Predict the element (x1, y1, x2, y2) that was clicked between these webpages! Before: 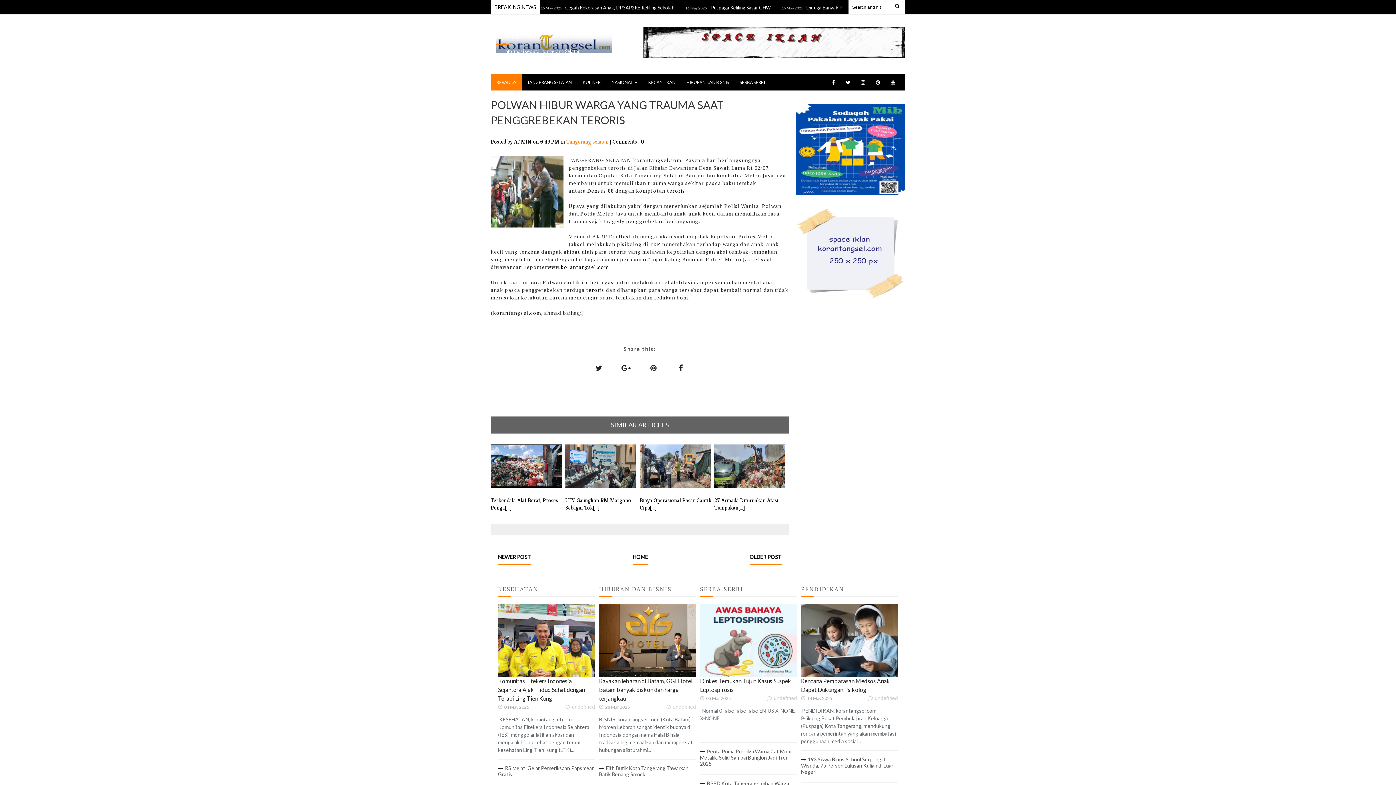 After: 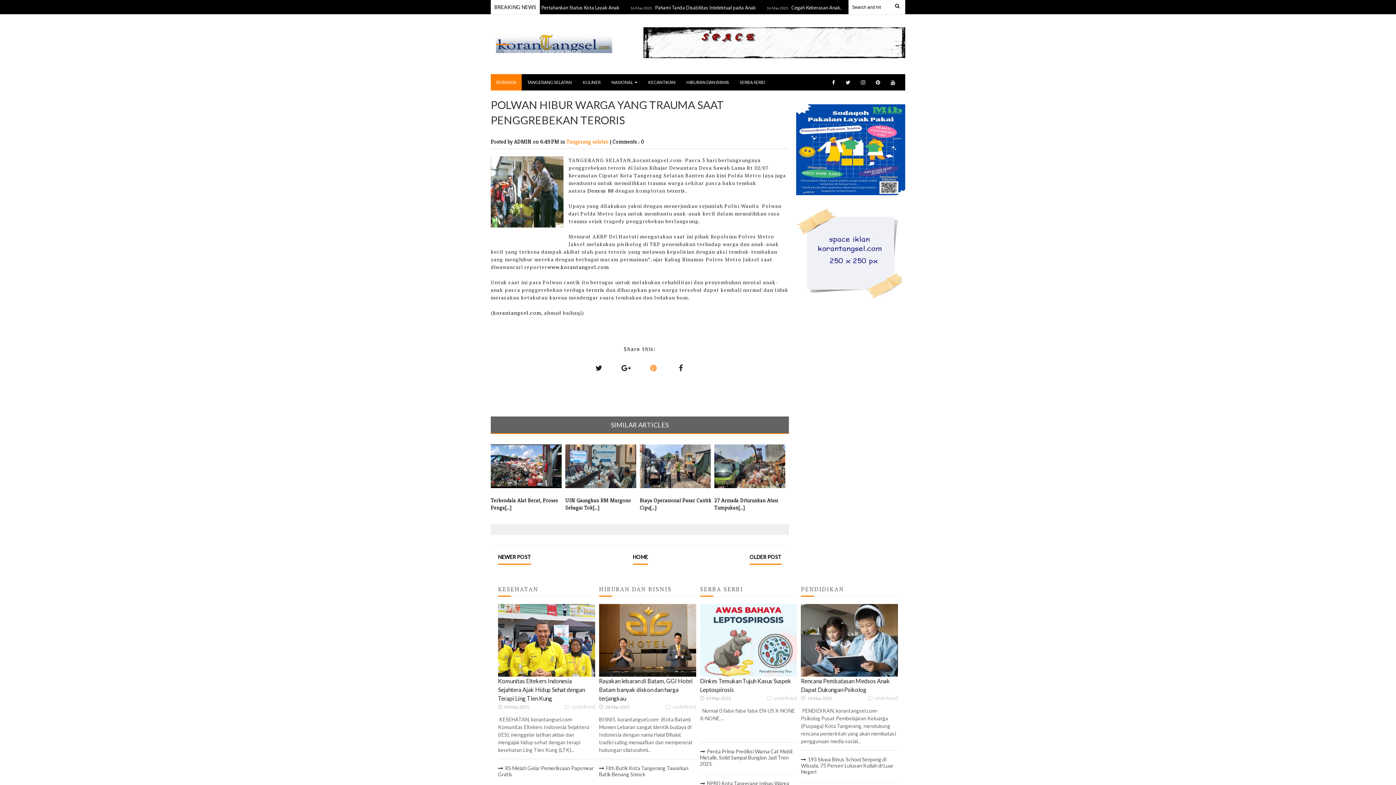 Action: bbox: (644, 359, 663, 376)